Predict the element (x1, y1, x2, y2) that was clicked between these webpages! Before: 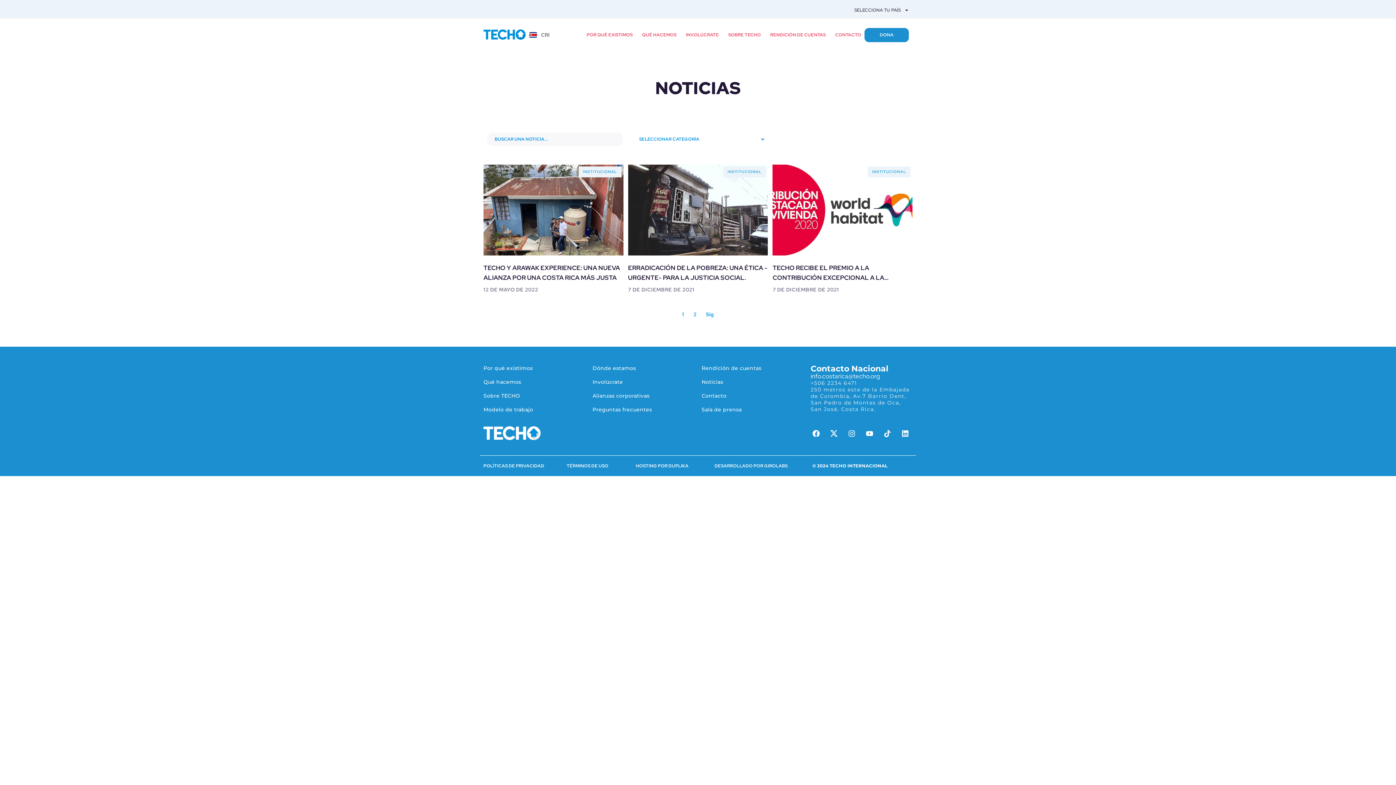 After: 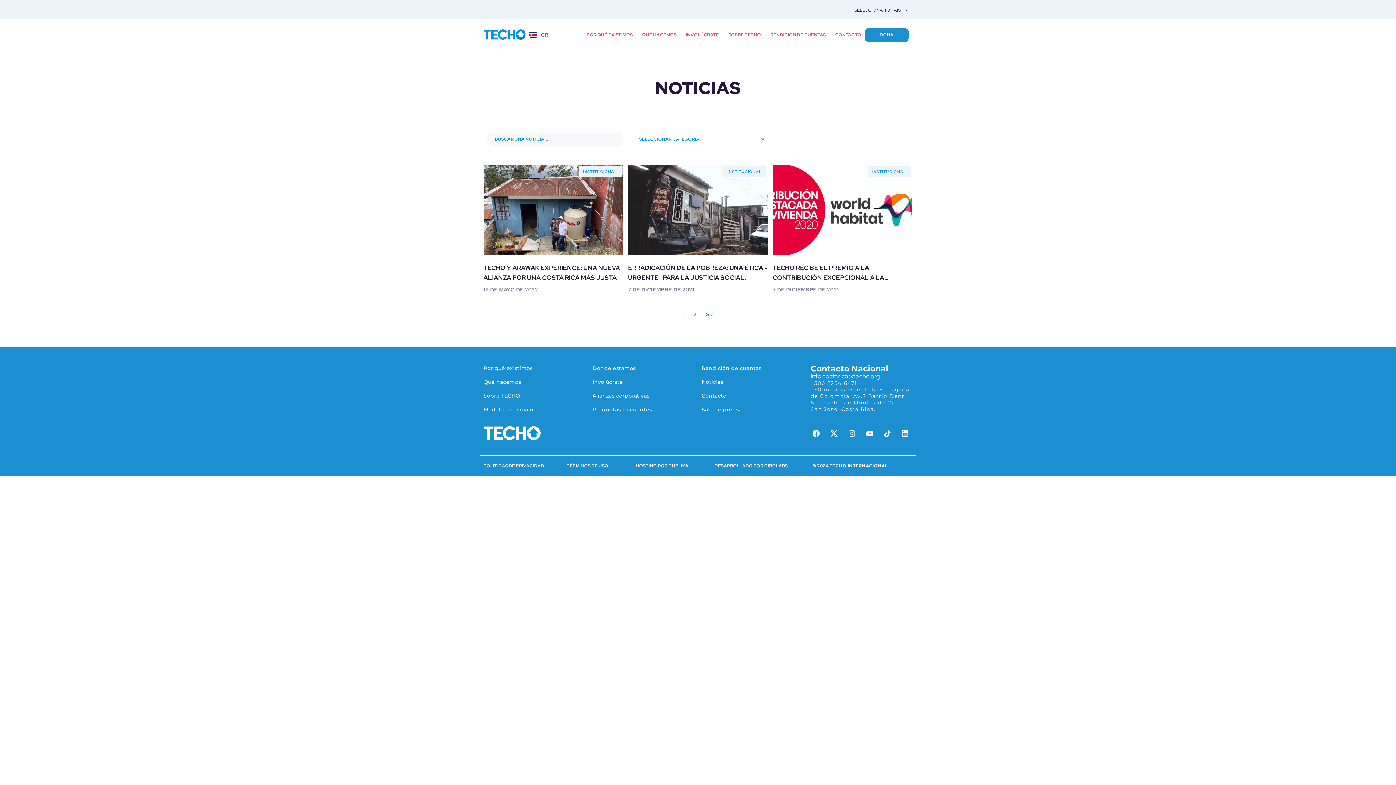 Action: bbox: (826, 426, 841, 441)